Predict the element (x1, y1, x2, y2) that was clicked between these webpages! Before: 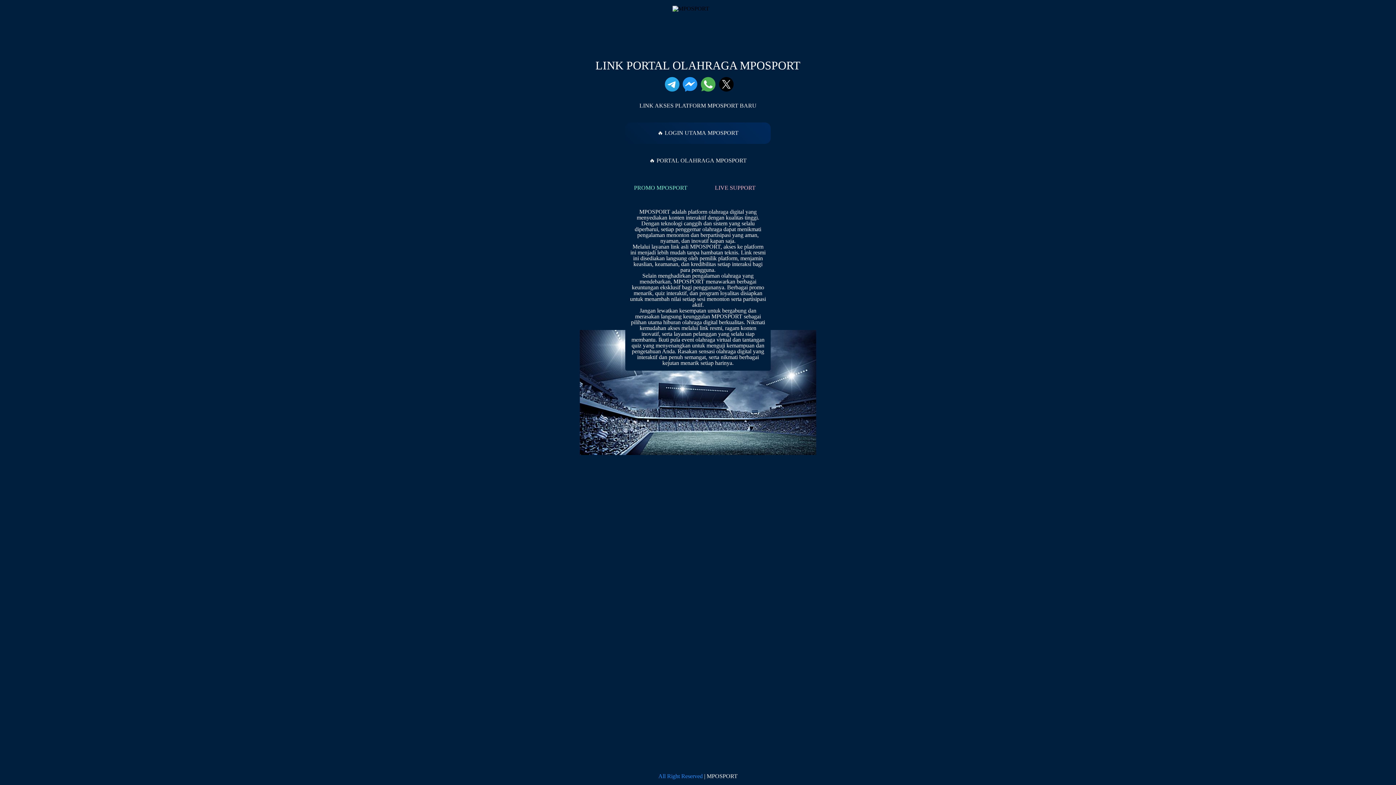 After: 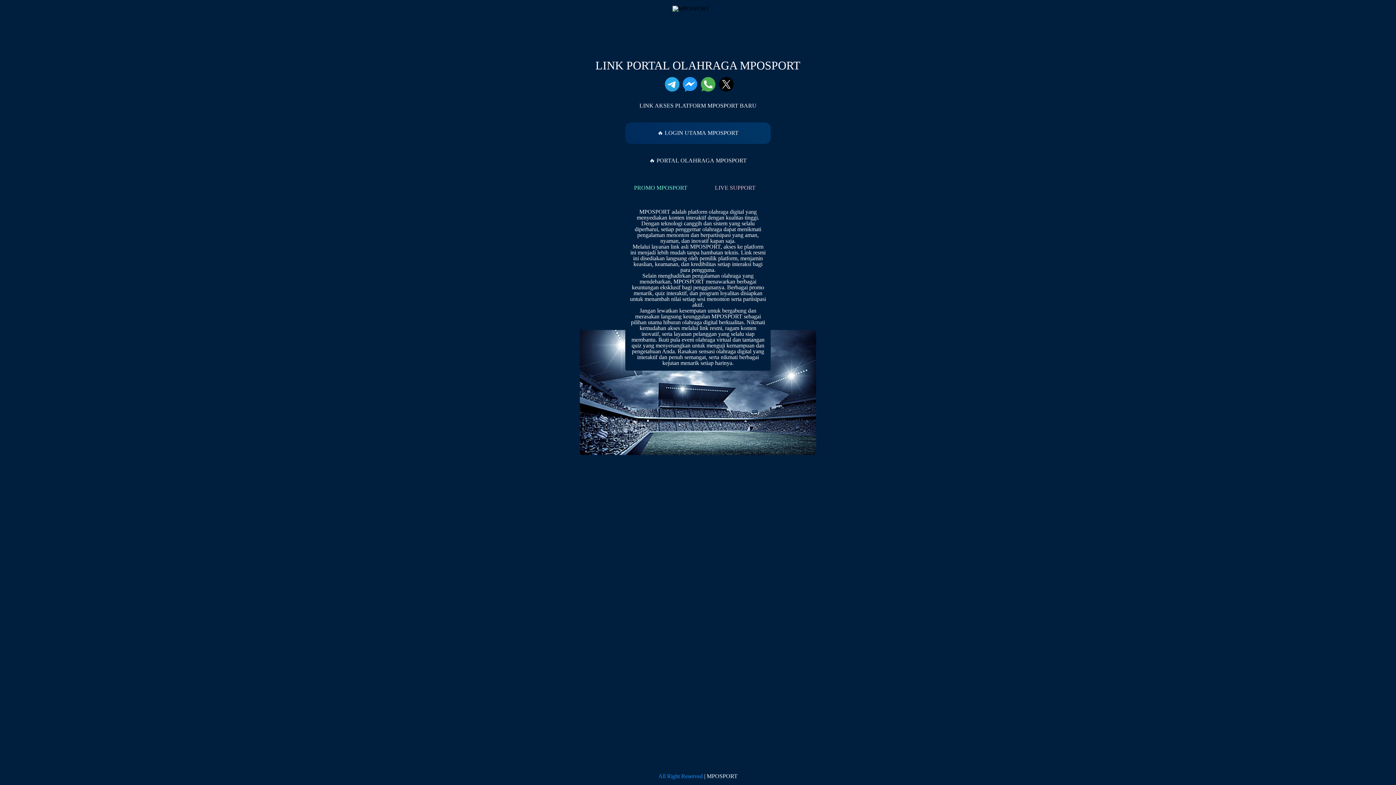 Action: bbox: (658, 773, 702, 779) label: All Right Reserved